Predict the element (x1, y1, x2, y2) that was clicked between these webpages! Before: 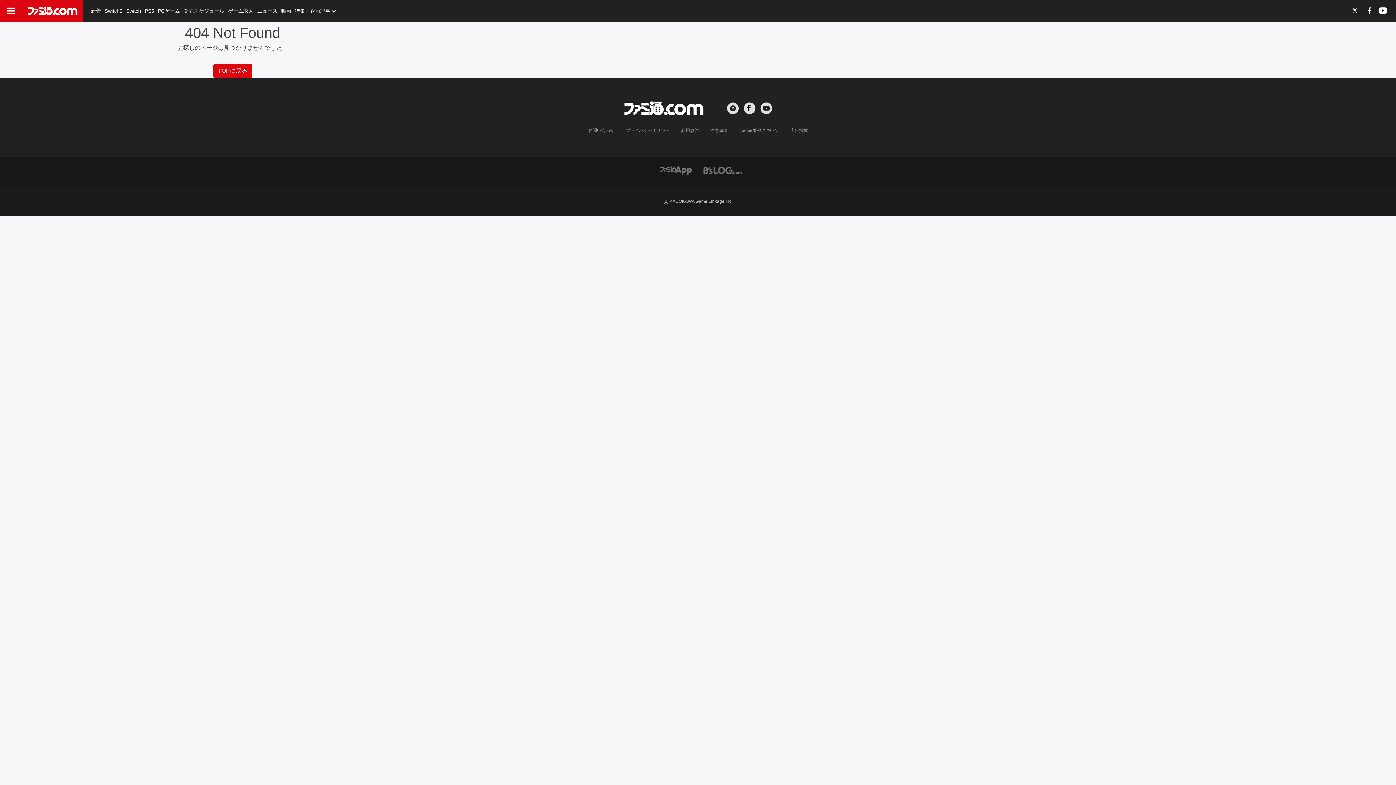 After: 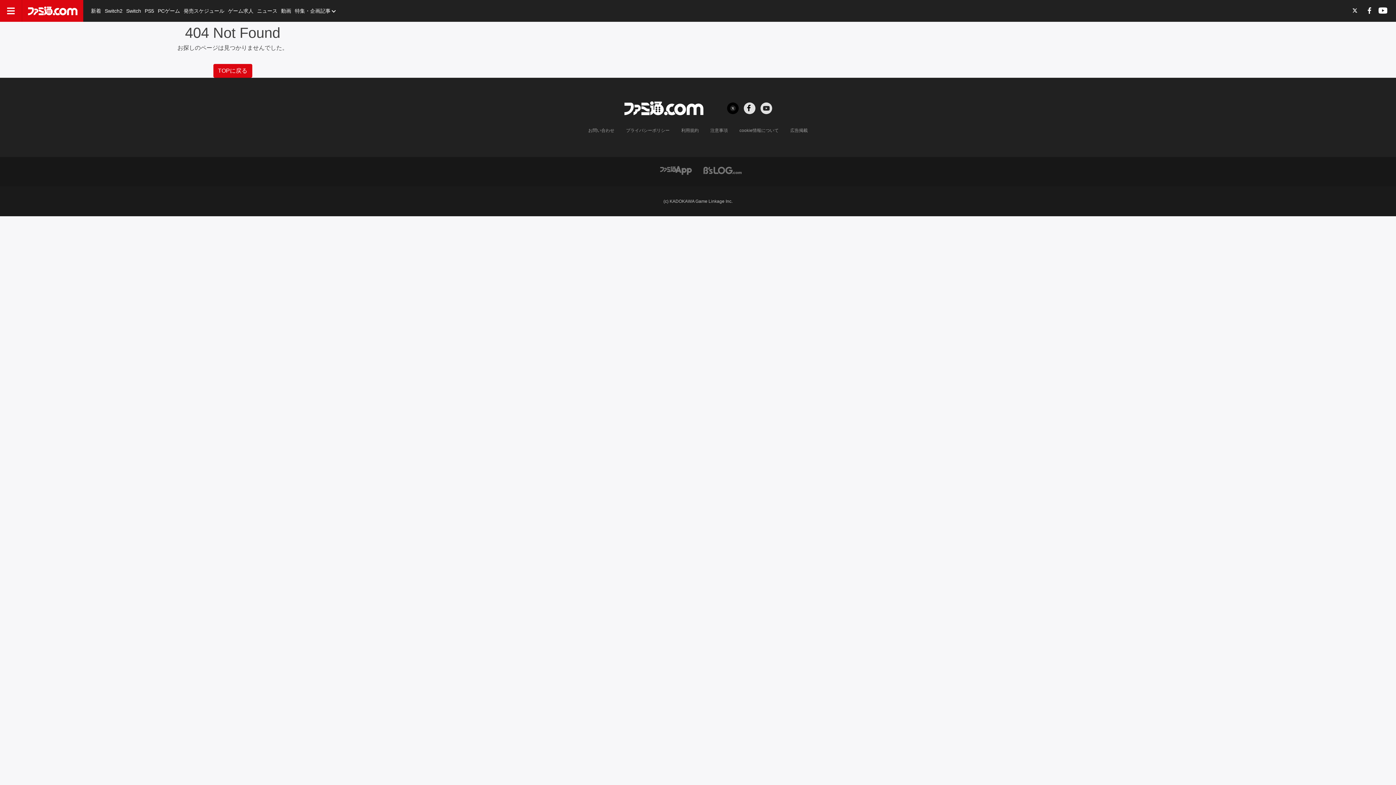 Action: bbox: (727, 102, 738, 114) label: Xへの外部リンク